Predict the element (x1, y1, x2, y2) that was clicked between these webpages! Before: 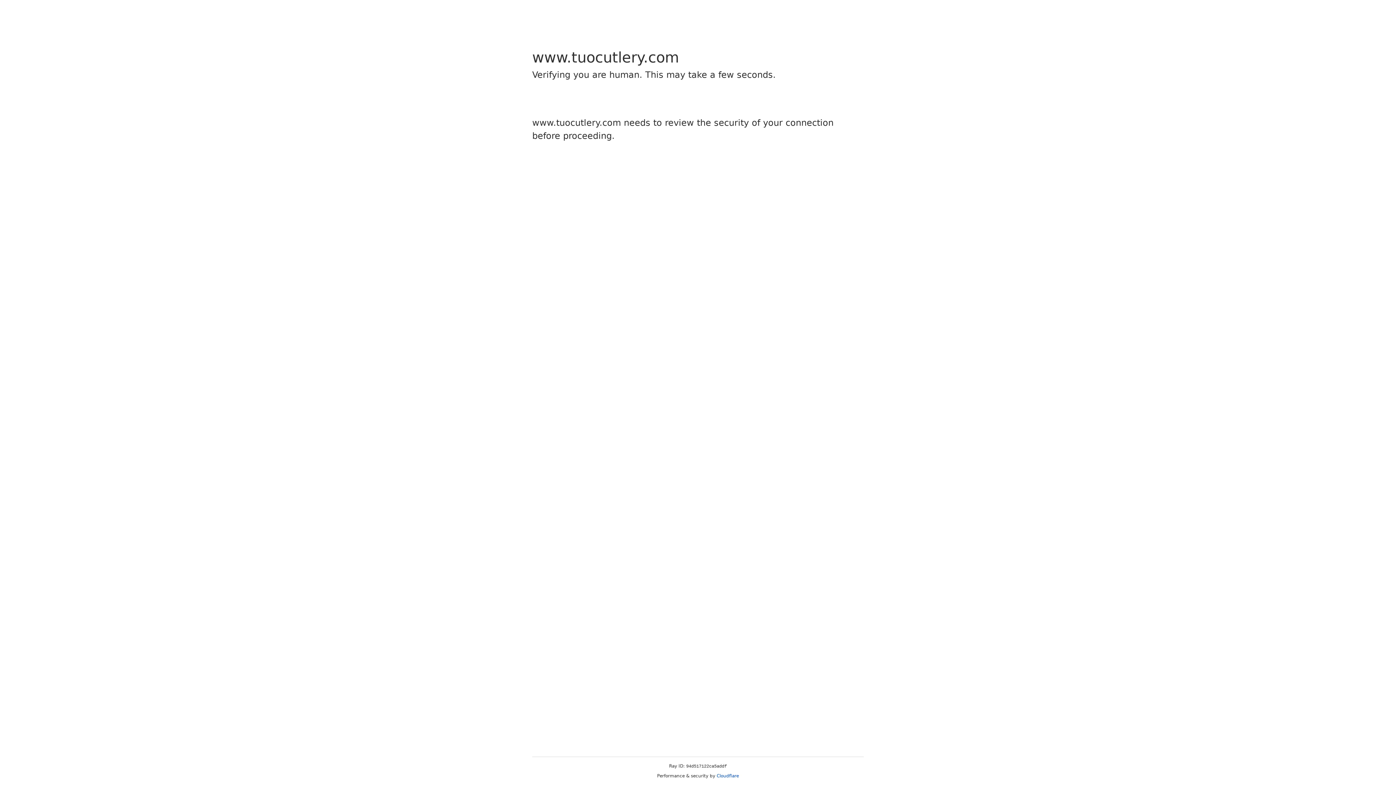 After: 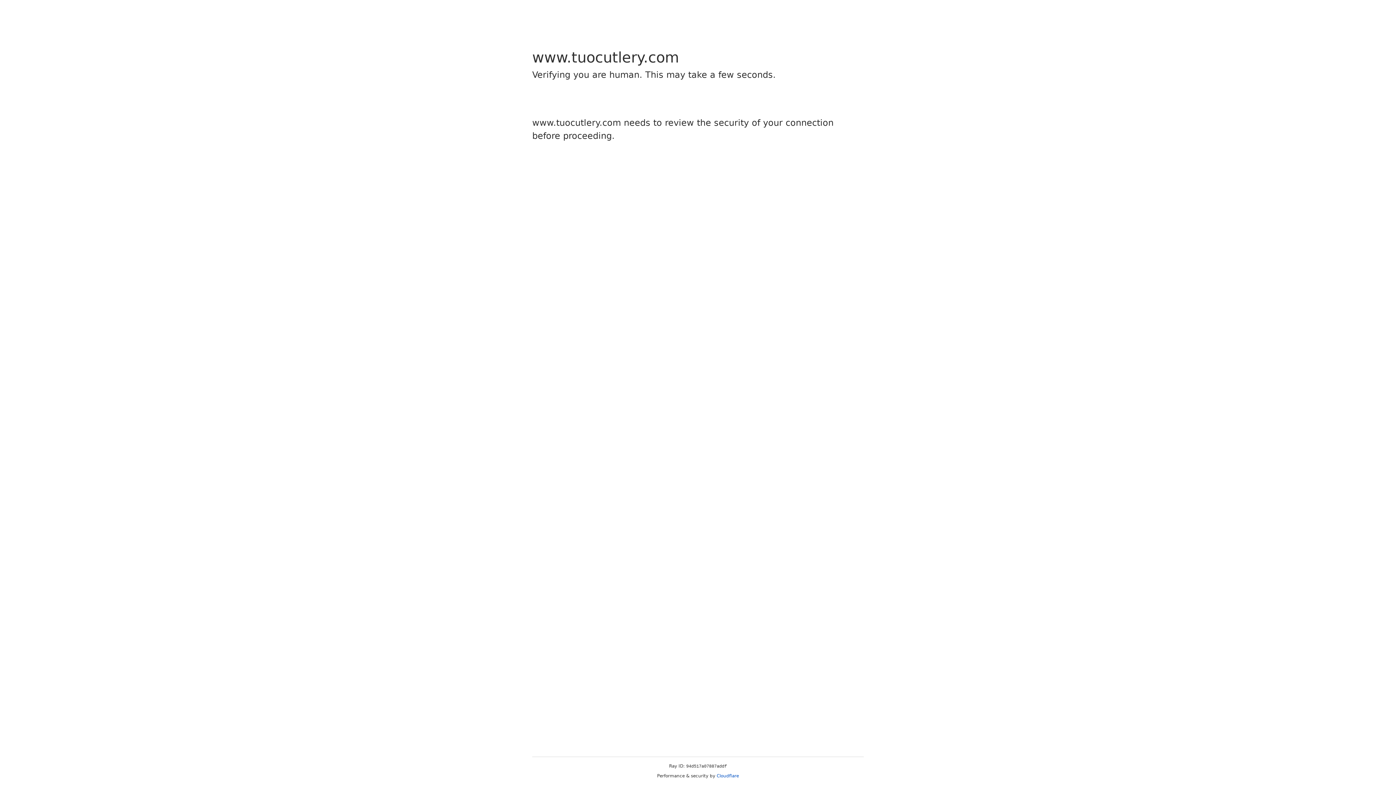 Action: bbox: (716, 773, 739, 778) label: Cloudflare